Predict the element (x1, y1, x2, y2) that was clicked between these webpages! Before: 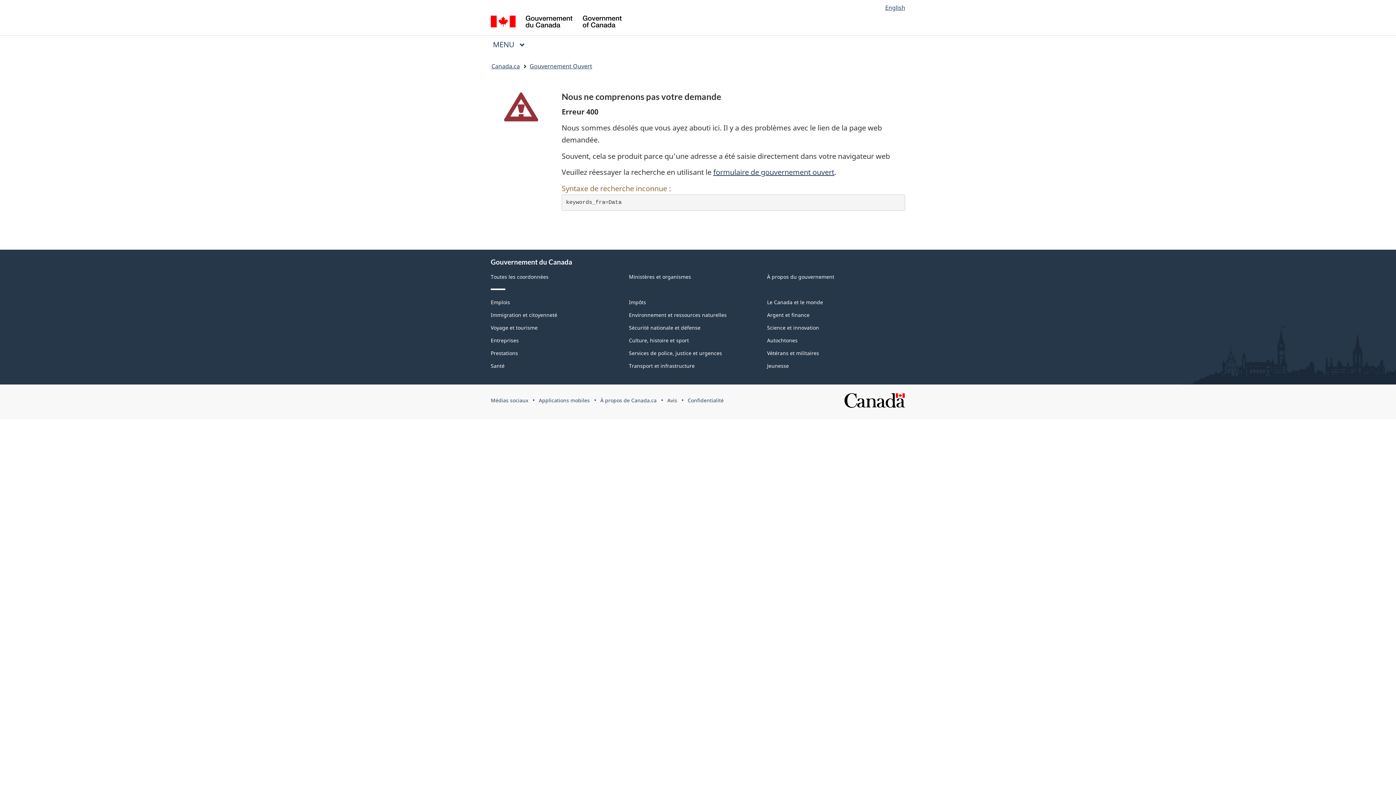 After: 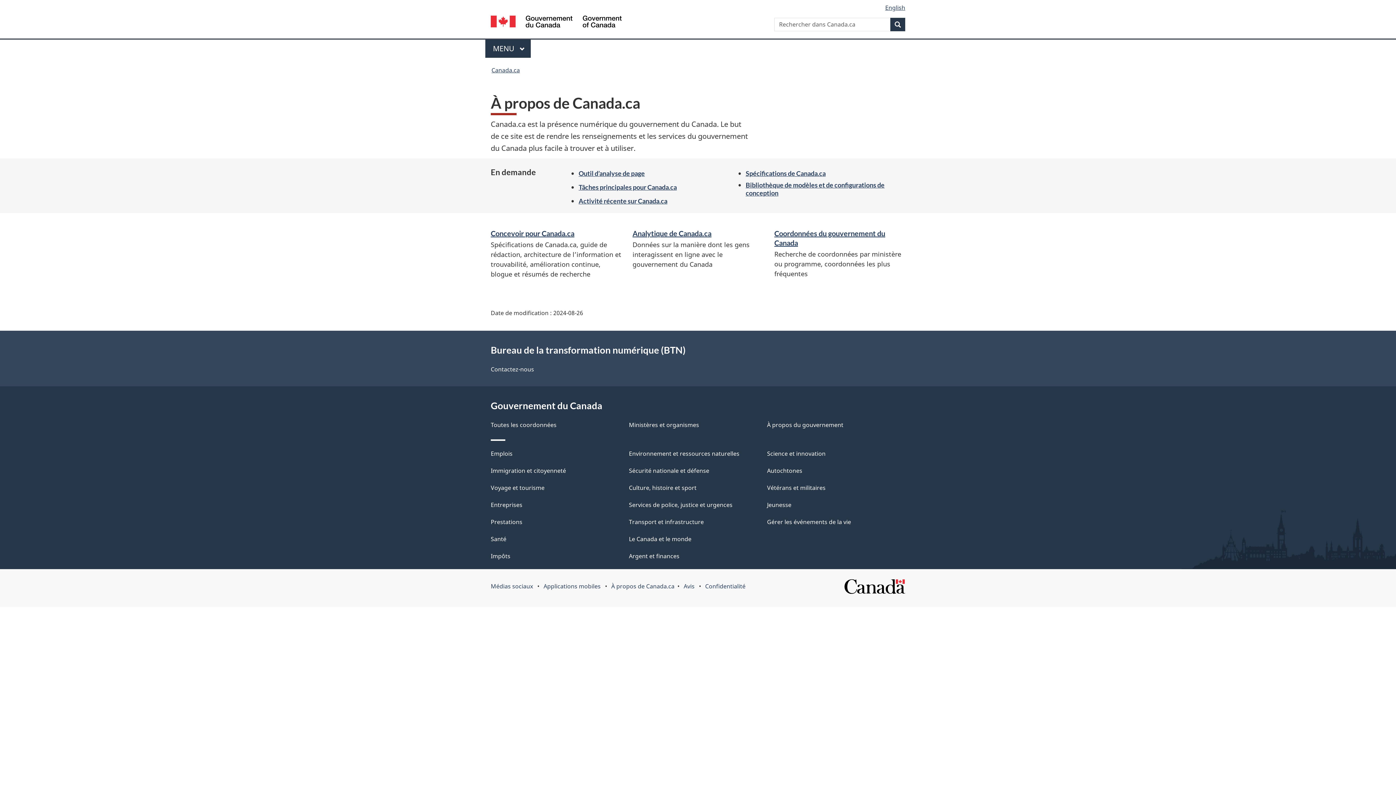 Action: label: À propos de Canada.ca bbox: (600, 397, 656, 404)